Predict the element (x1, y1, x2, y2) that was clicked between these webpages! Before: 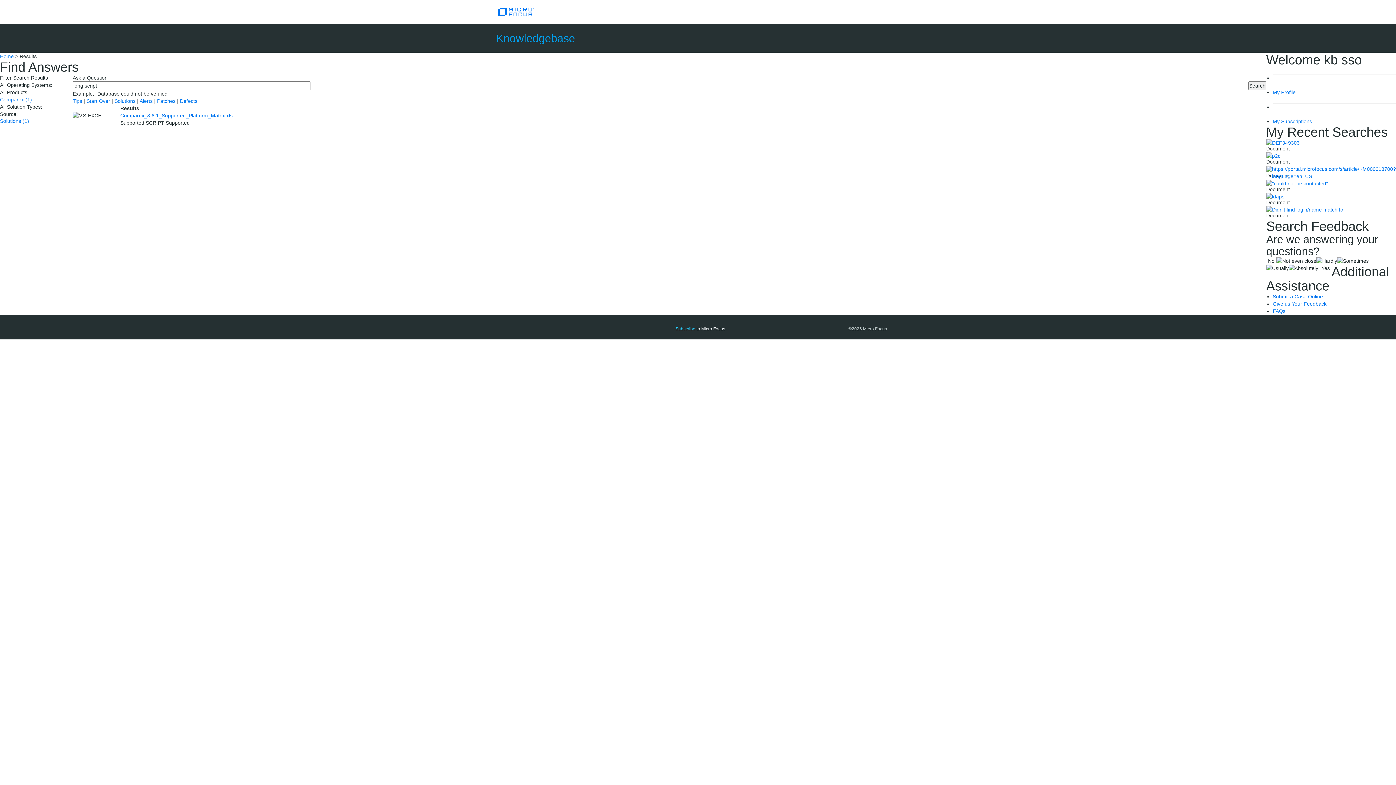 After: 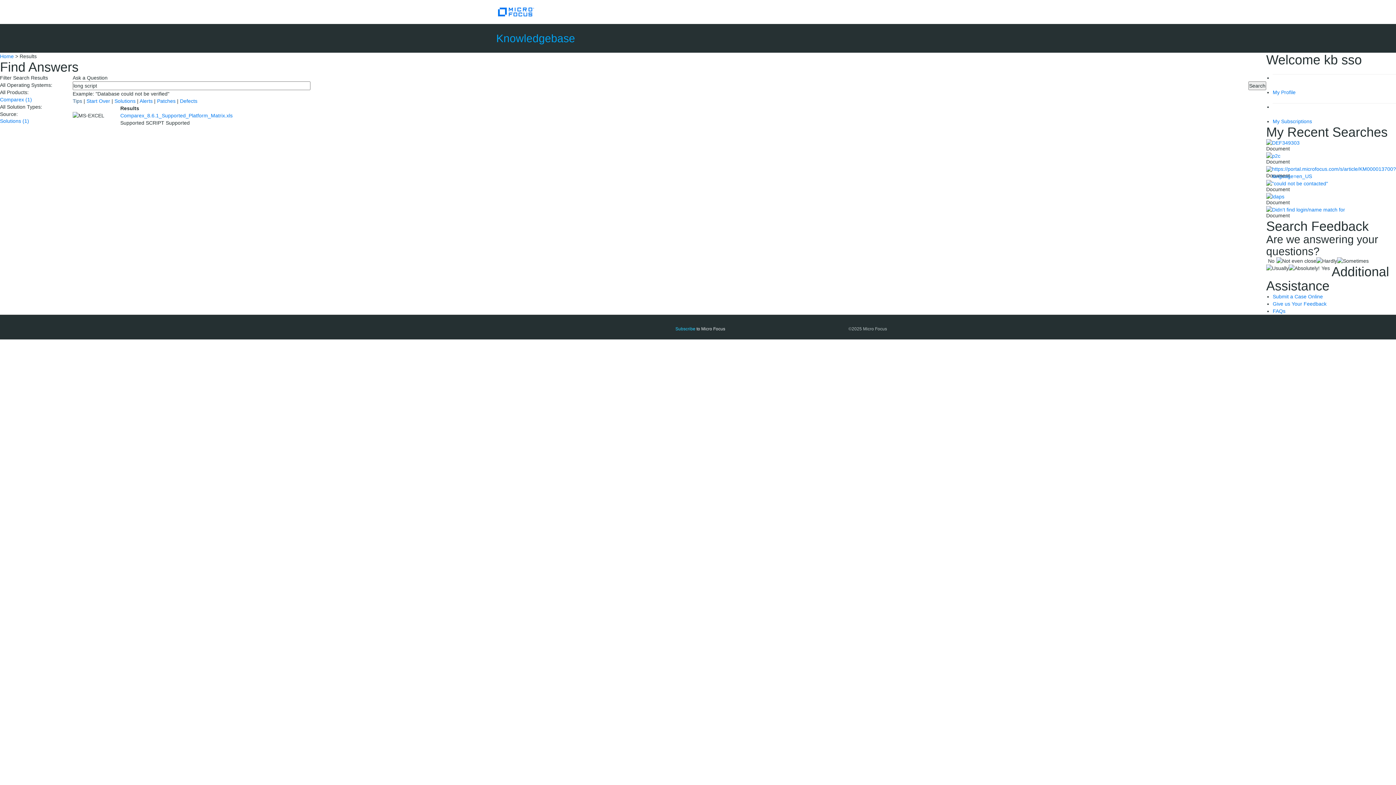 Action: label: Tips  bbox: (72, 98, 83, 104)